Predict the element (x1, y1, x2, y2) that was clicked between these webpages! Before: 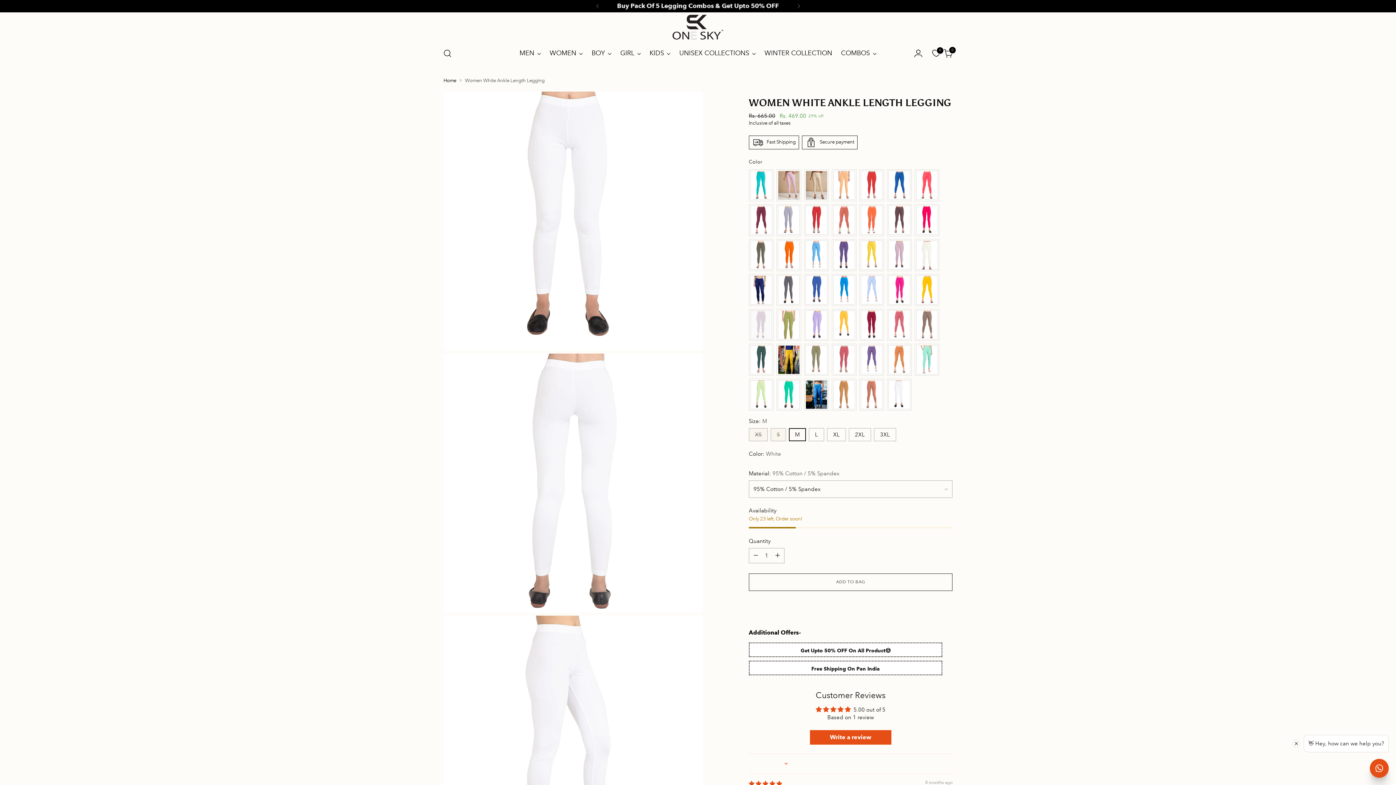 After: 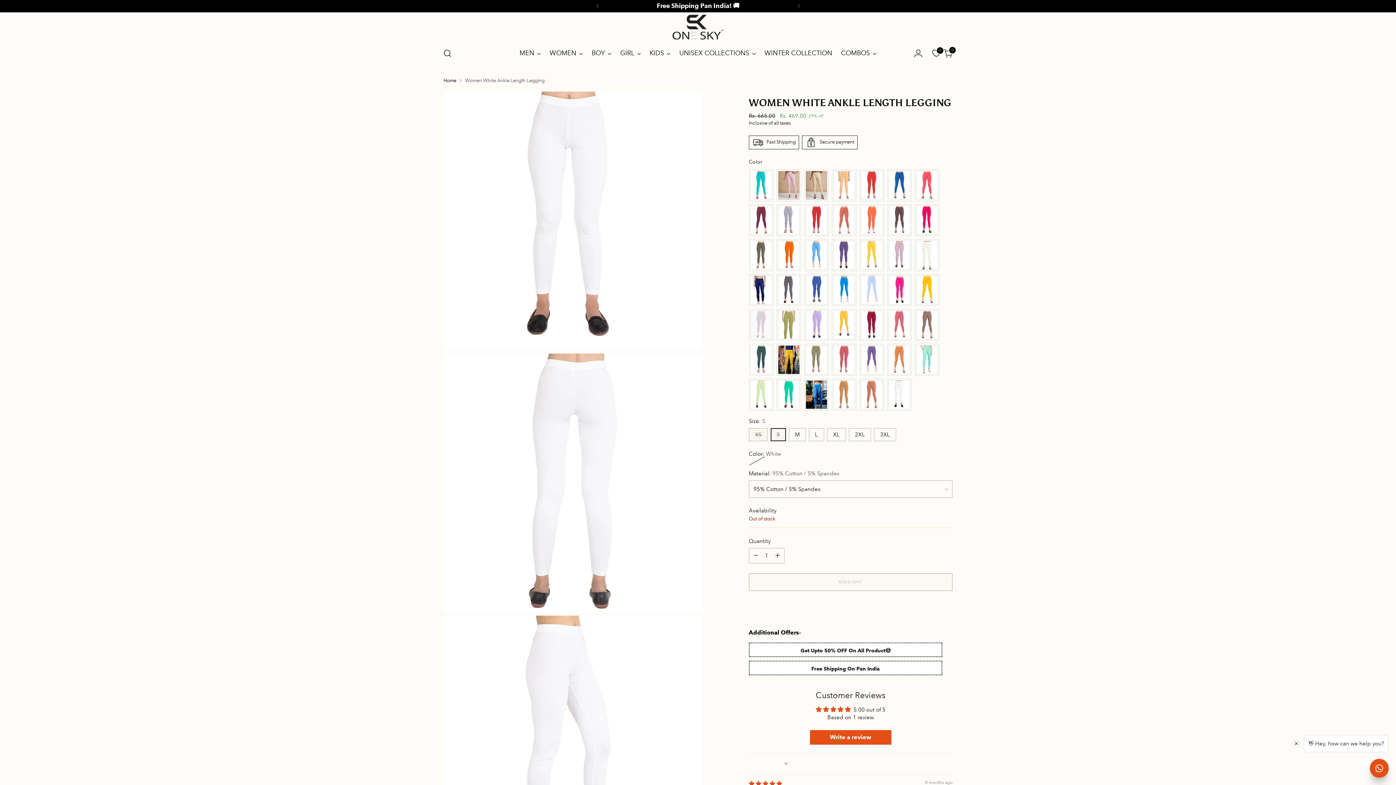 Action: label: S bbox: (770, 428, 786, 441)